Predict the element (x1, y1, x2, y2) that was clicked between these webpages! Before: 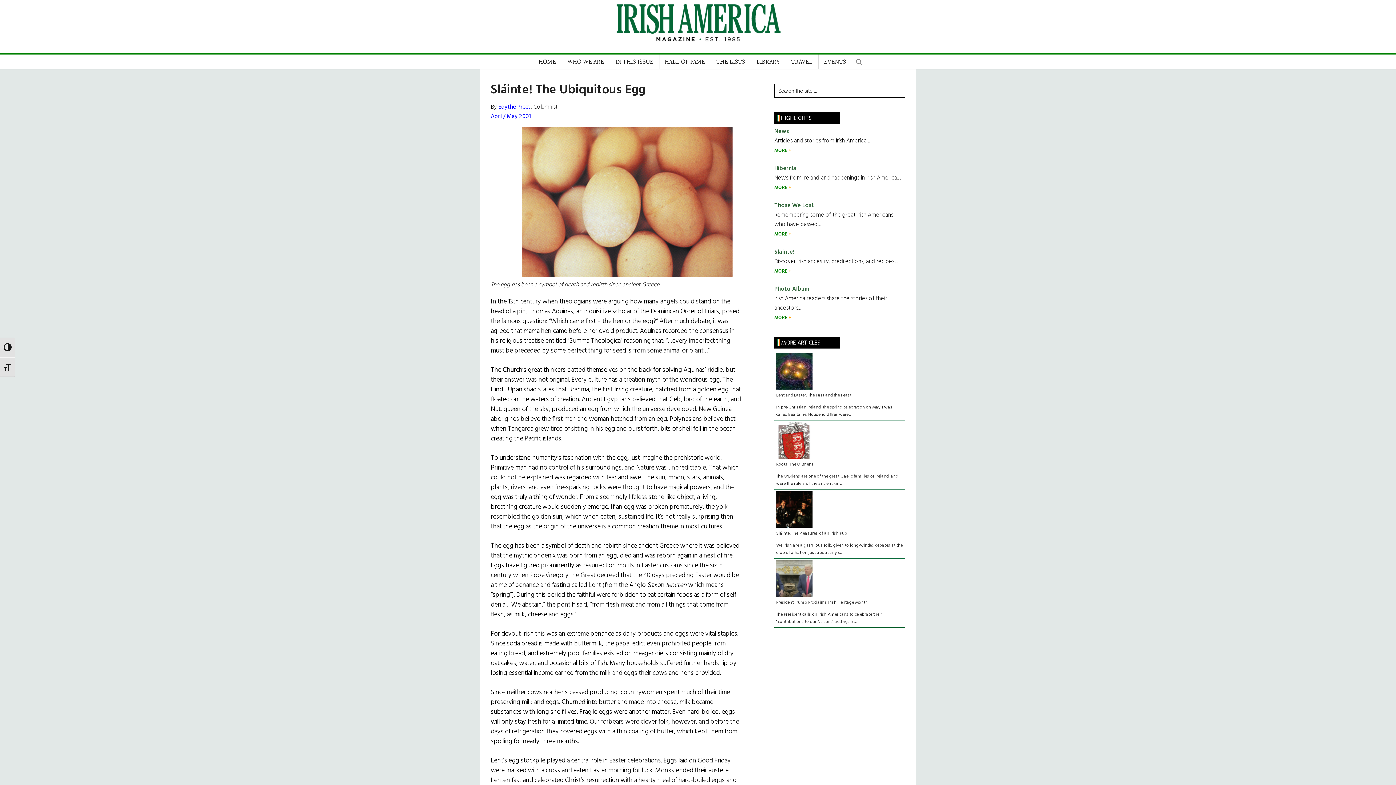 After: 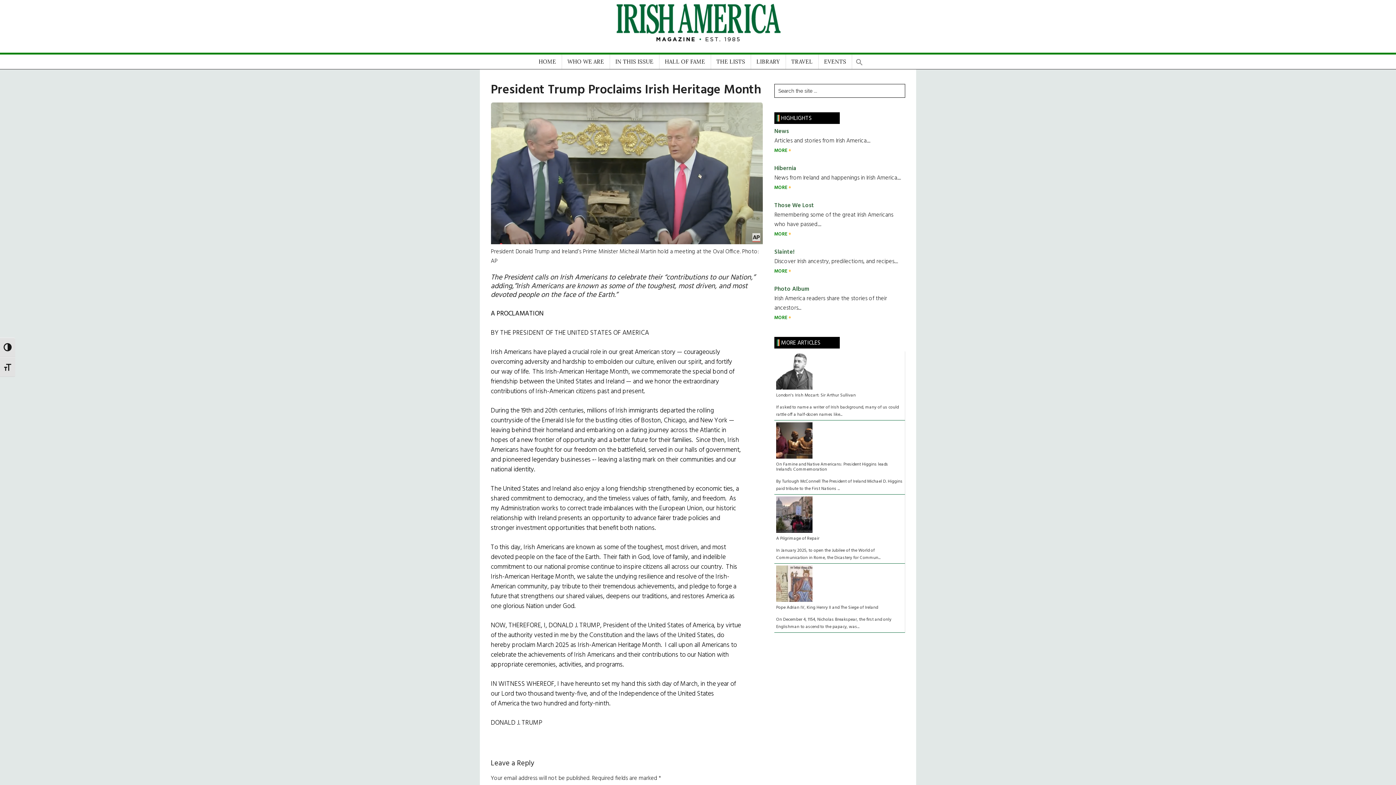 Action: bbox: (776, 600, 903, 625) label: President Trump Proclaims Irish Heritage Month
The President calls on Irish Americans to celebrate their "contributions to our Nation," adding,"Iri...